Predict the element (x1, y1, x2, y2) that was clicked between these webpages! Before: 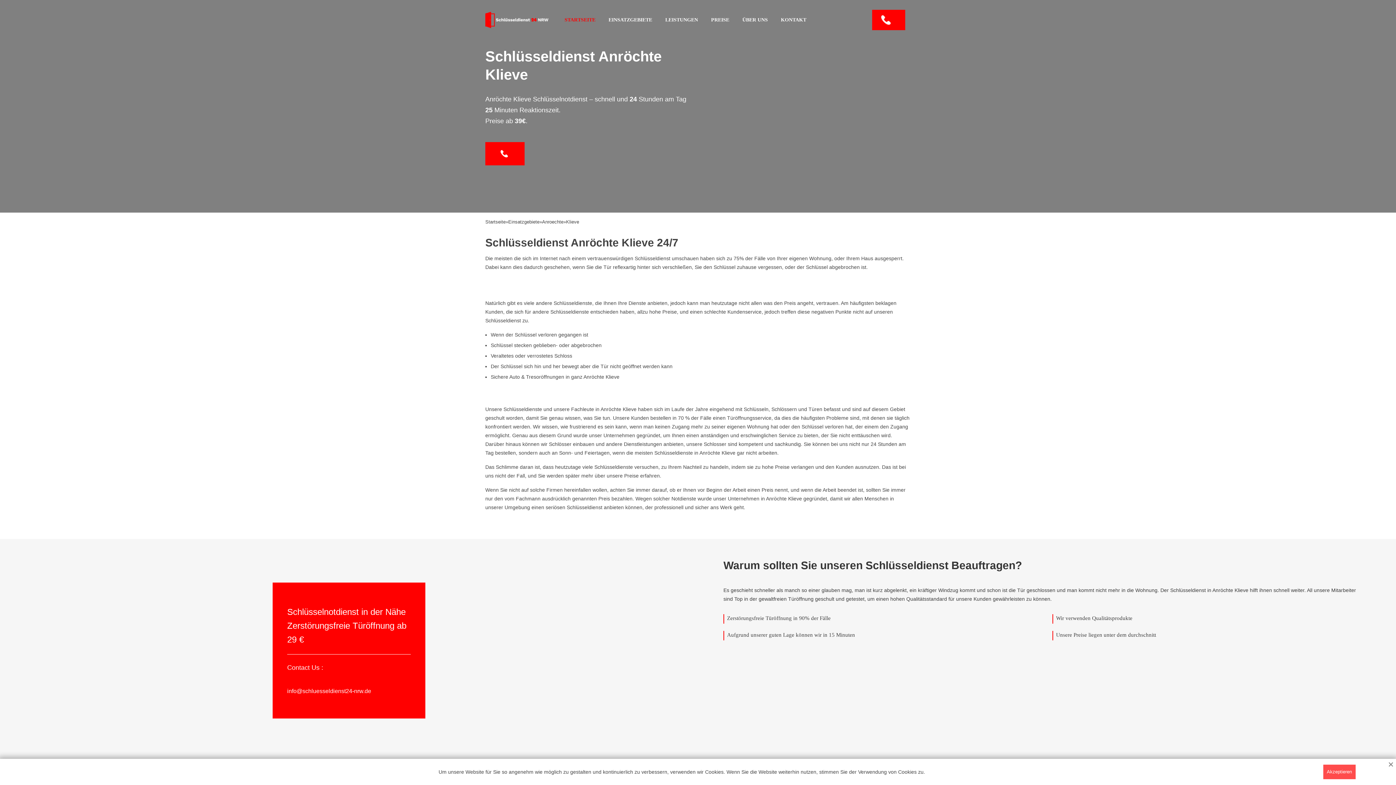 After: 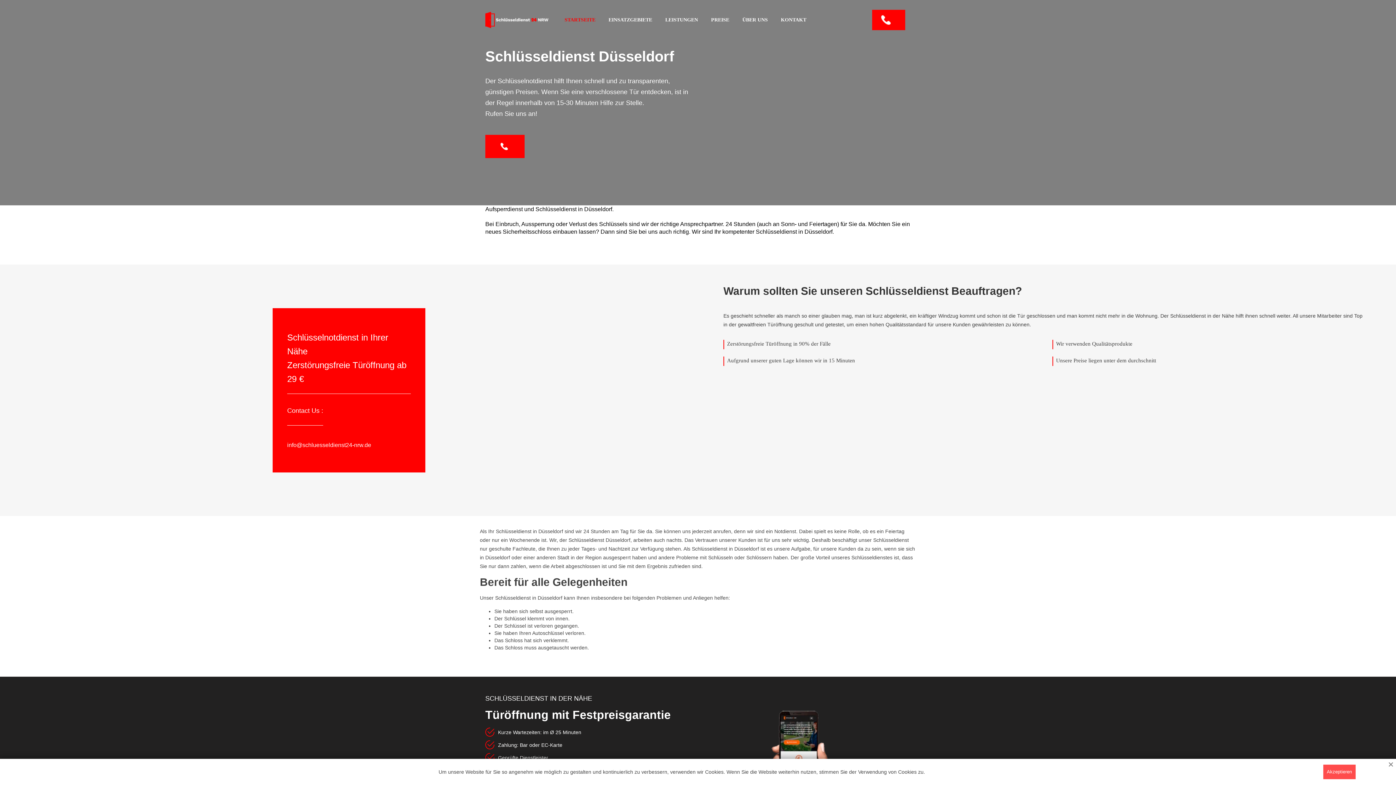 Action: label: STARTSEITE bbox: (558, 0, 602, 40)